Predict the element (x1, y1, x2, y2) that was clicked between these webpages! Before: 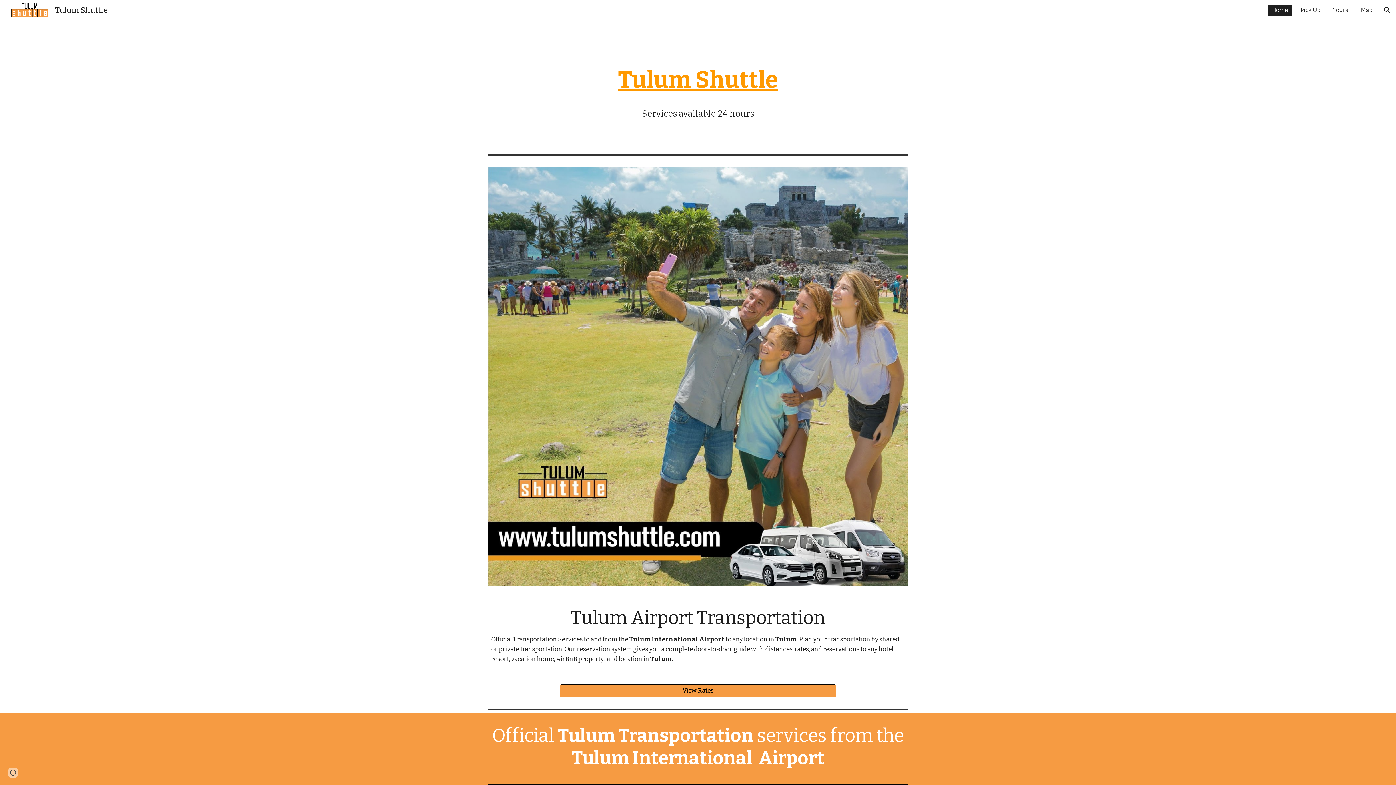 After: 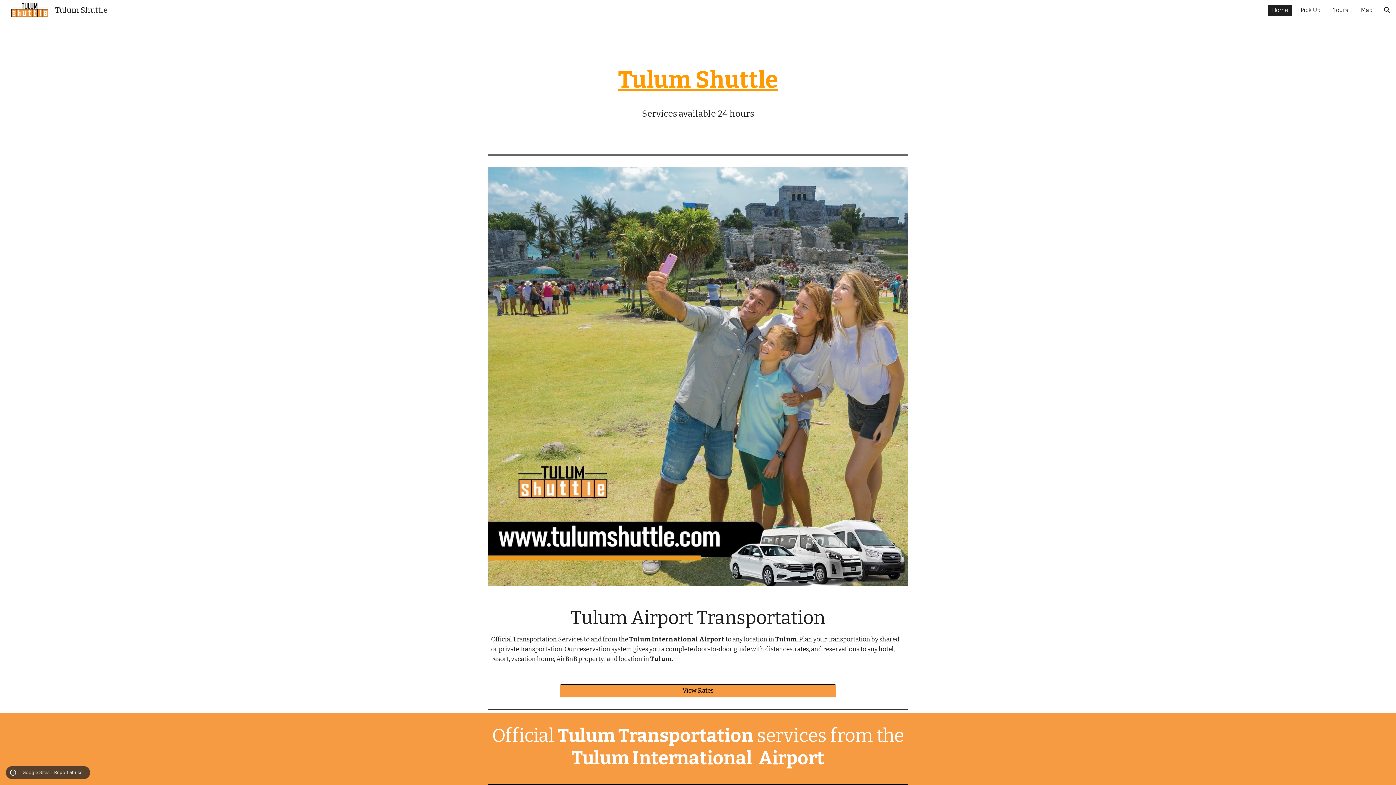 Action: label: Site actions bbox: (8, 768, 18, 778)